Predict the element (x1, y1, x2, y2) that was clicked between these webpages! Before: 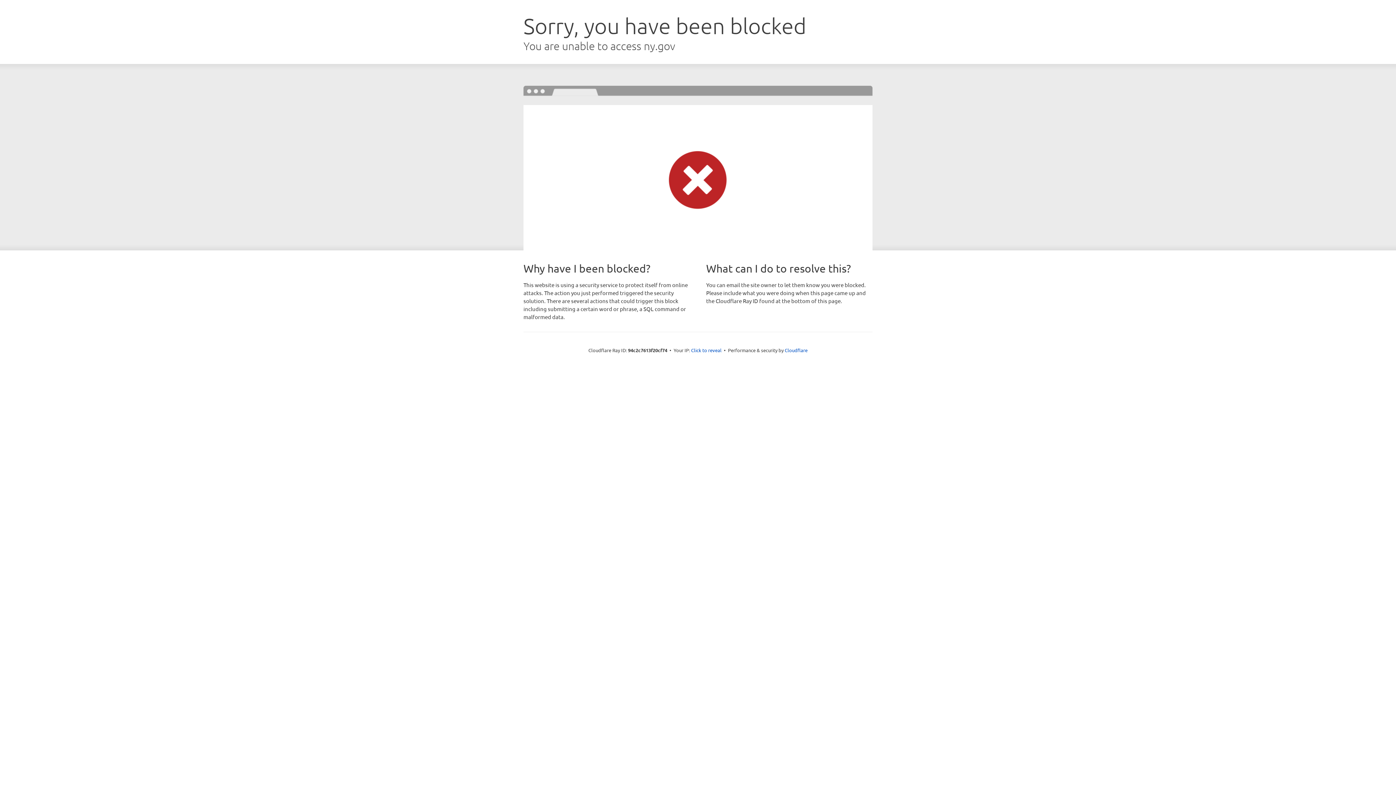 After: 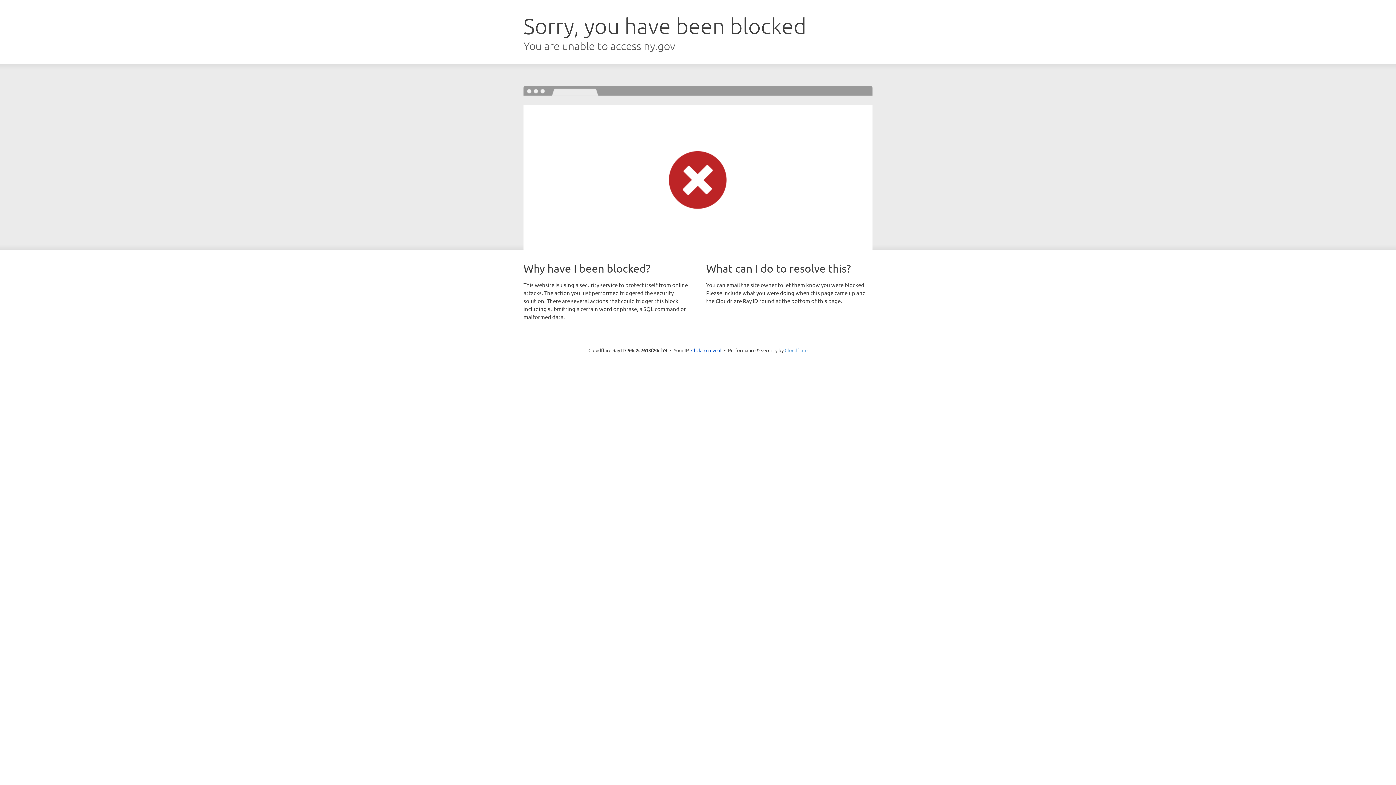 Action: label: Cloudflare bbox: (784, 347, 807, 353)